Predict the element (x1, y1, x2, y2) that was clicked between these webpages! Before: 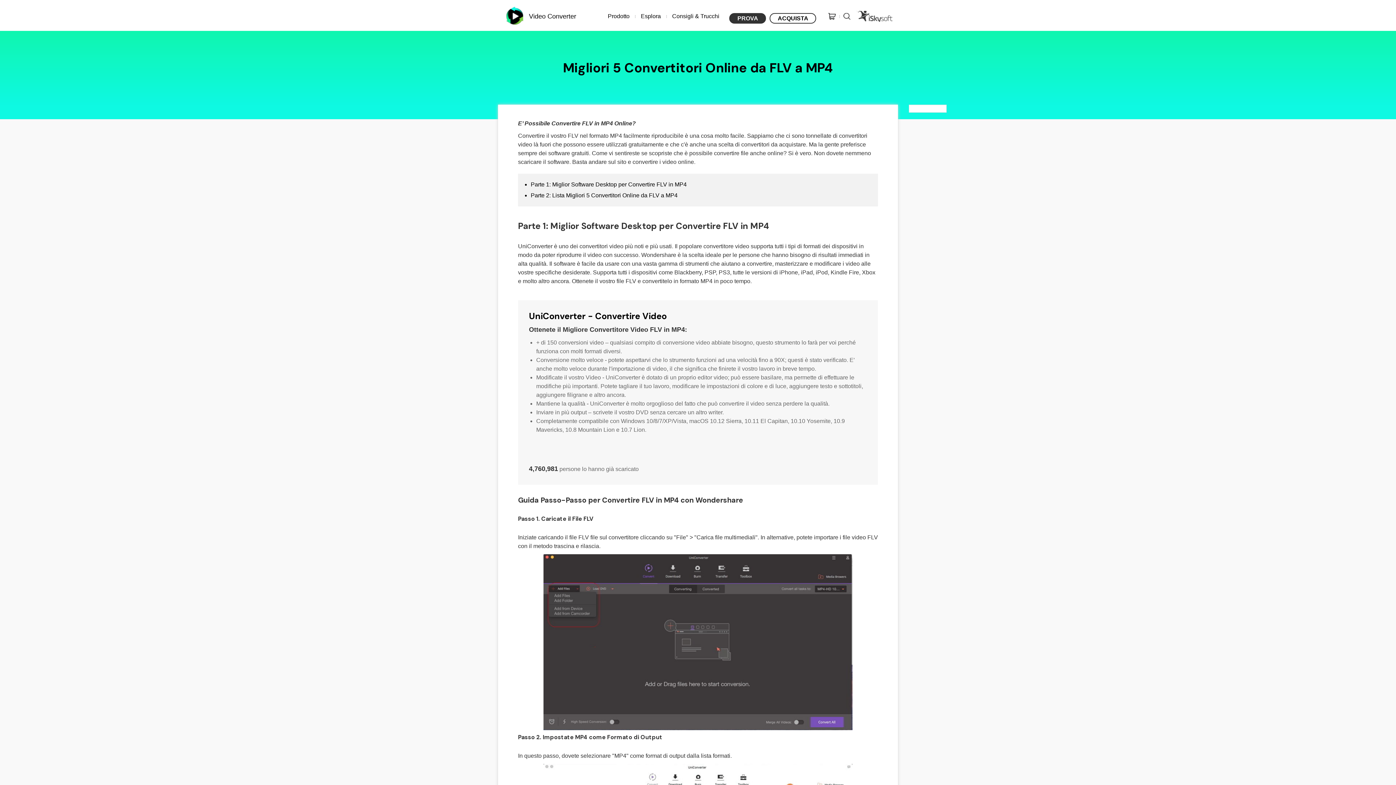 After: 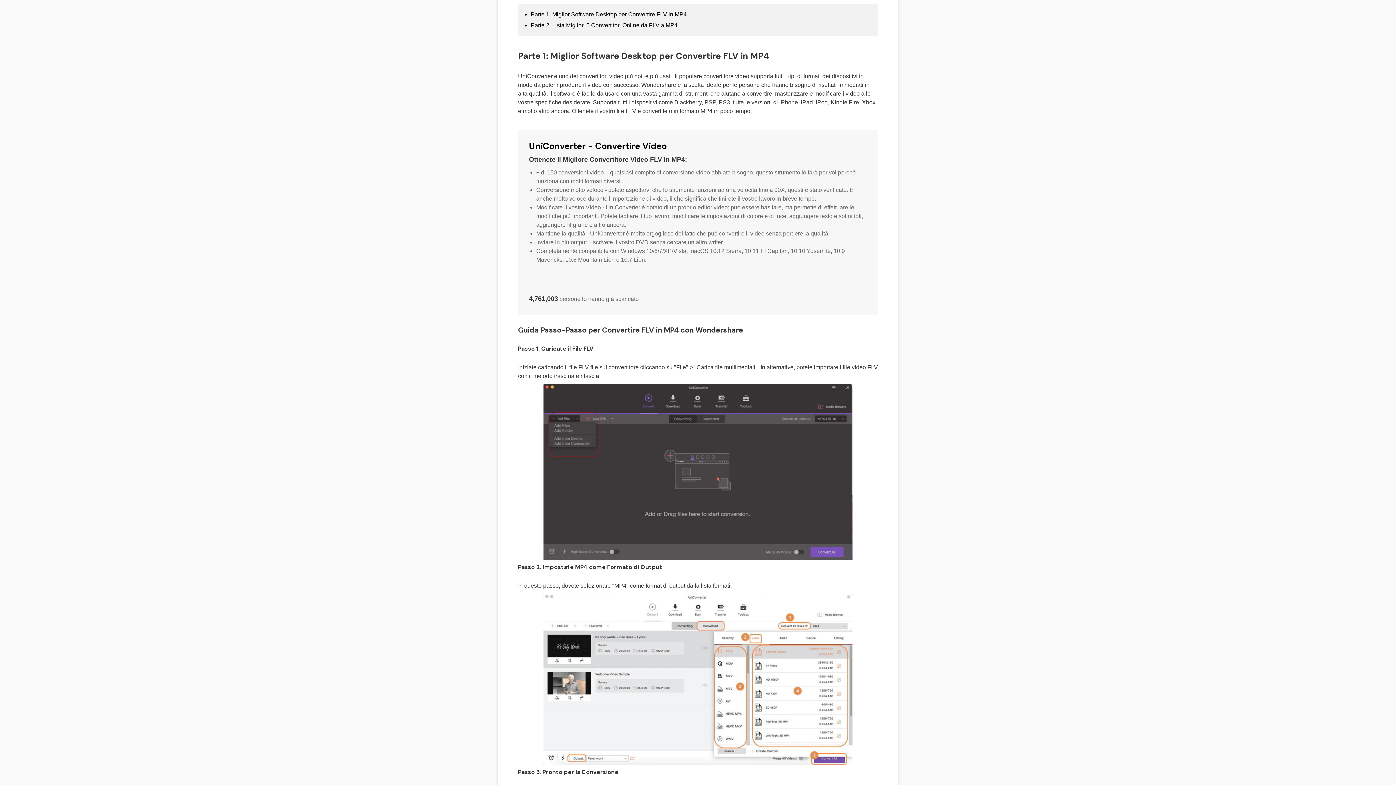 Action: bbox: (530, 181, 686, 187) label: Parte 1: Miglior Software Desktop per Convertire FLV in MP4